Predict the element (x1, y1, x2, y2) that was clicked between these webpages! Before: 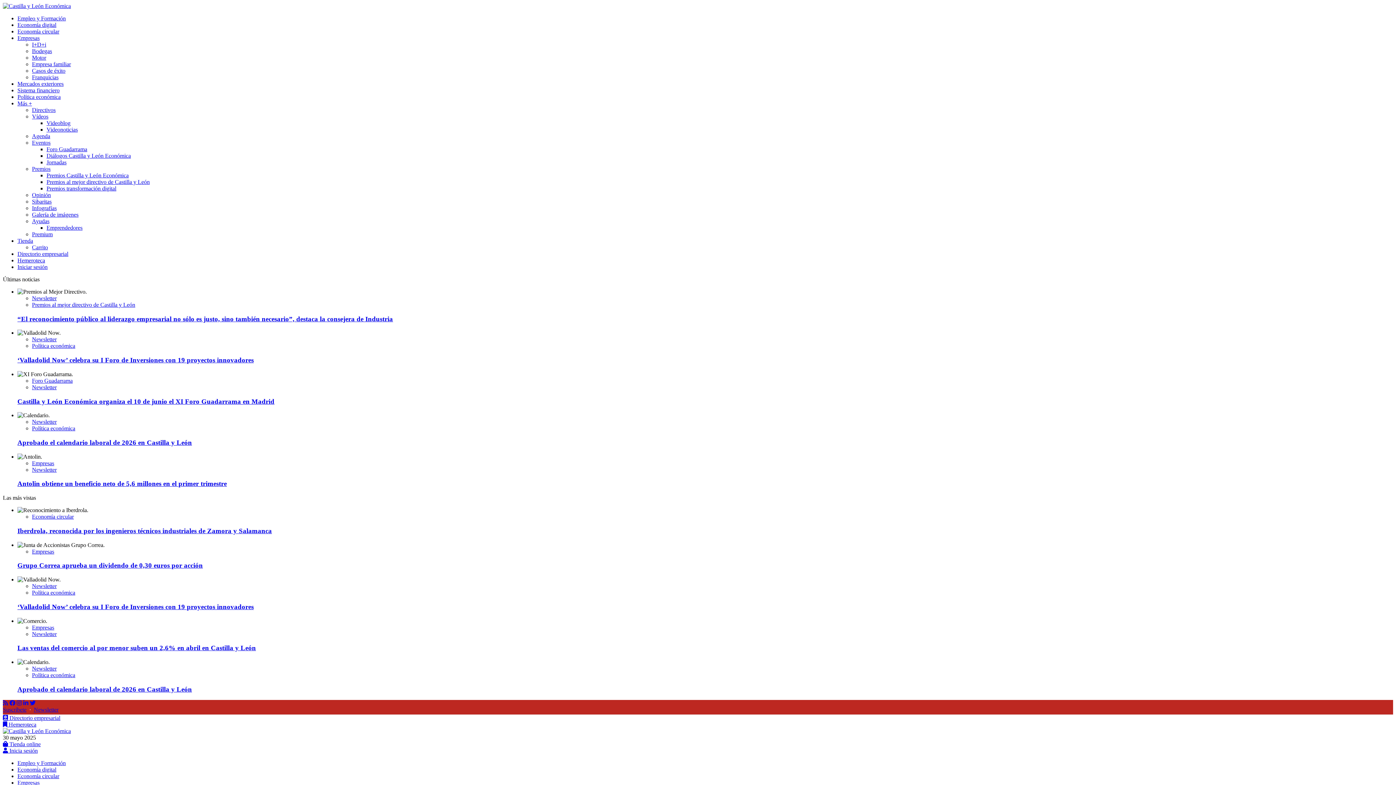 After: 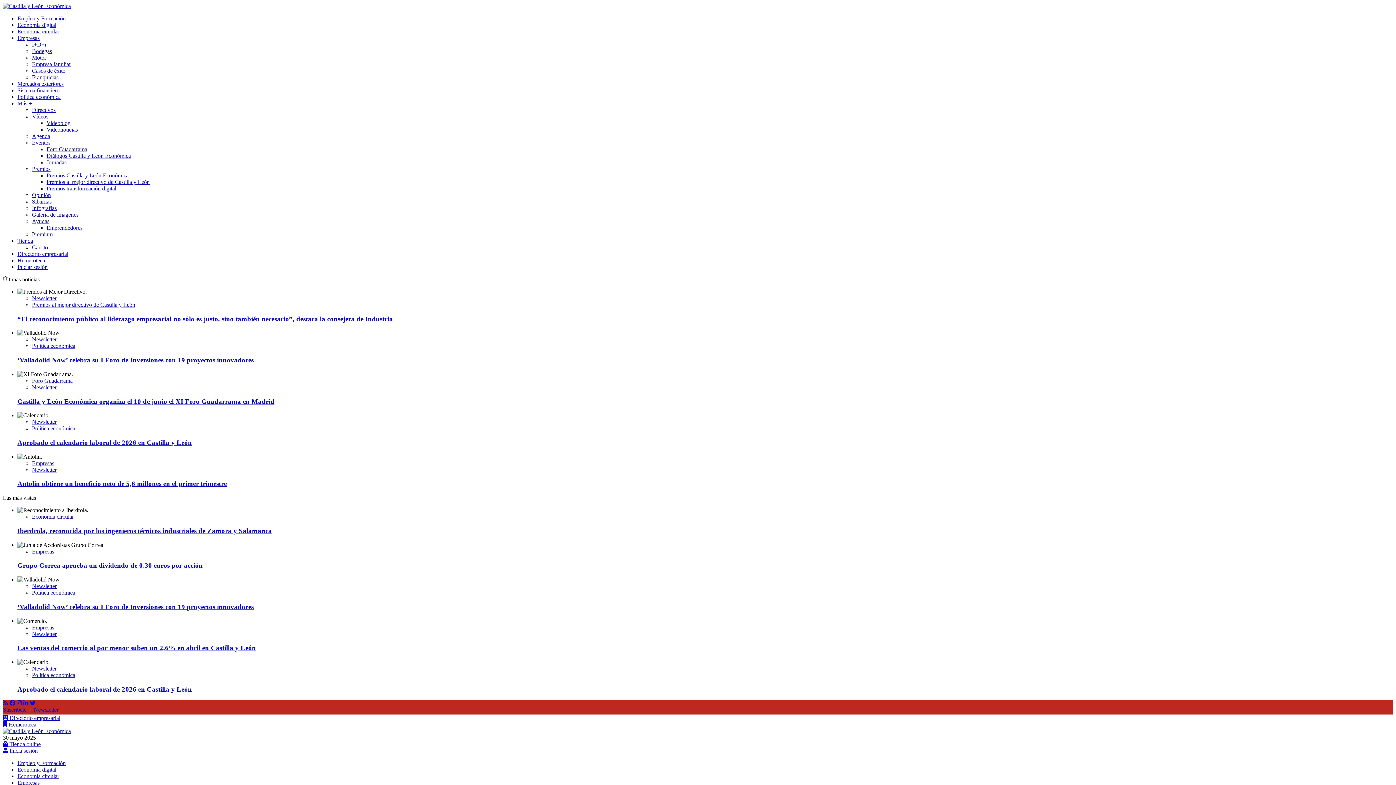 Action: bbox: (17, 80, 63, 86) label: Mercados exteriores